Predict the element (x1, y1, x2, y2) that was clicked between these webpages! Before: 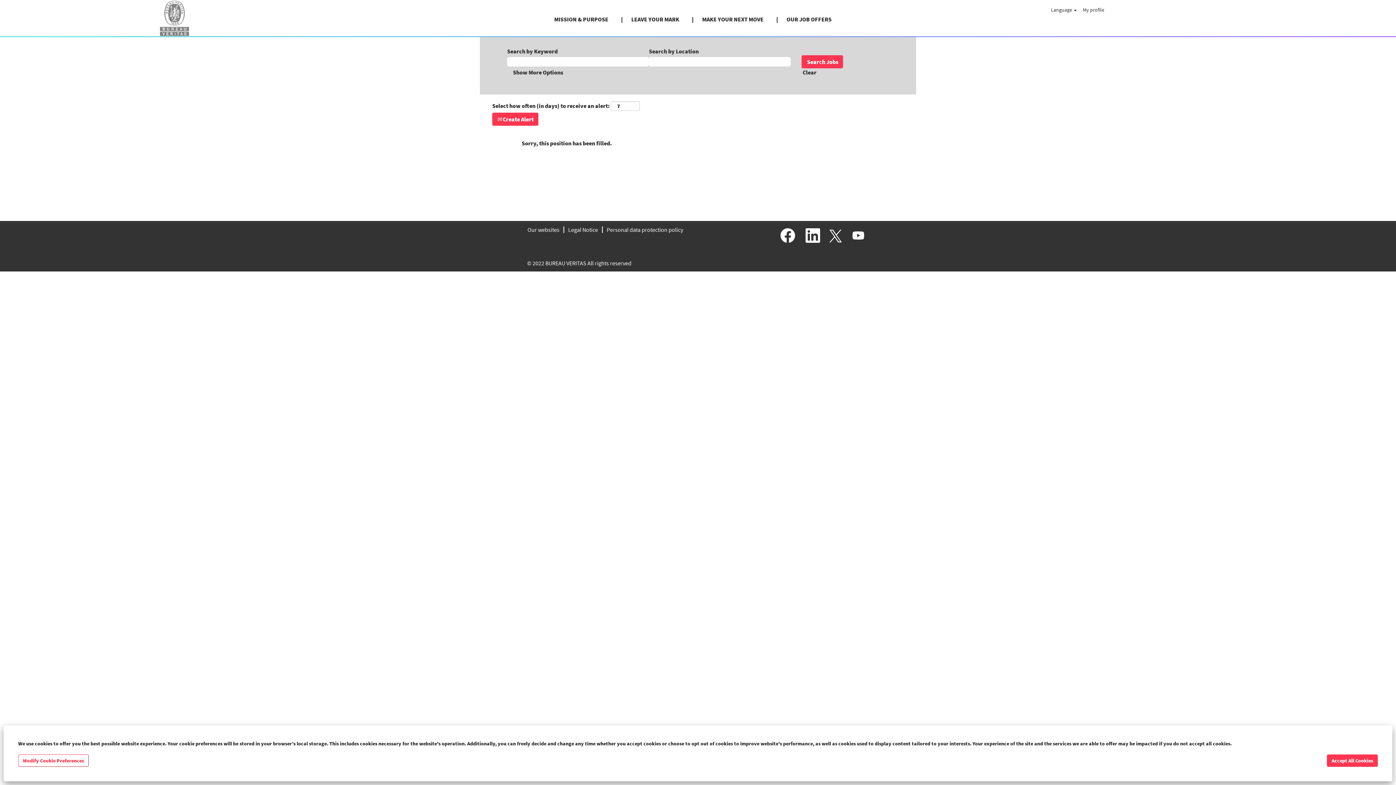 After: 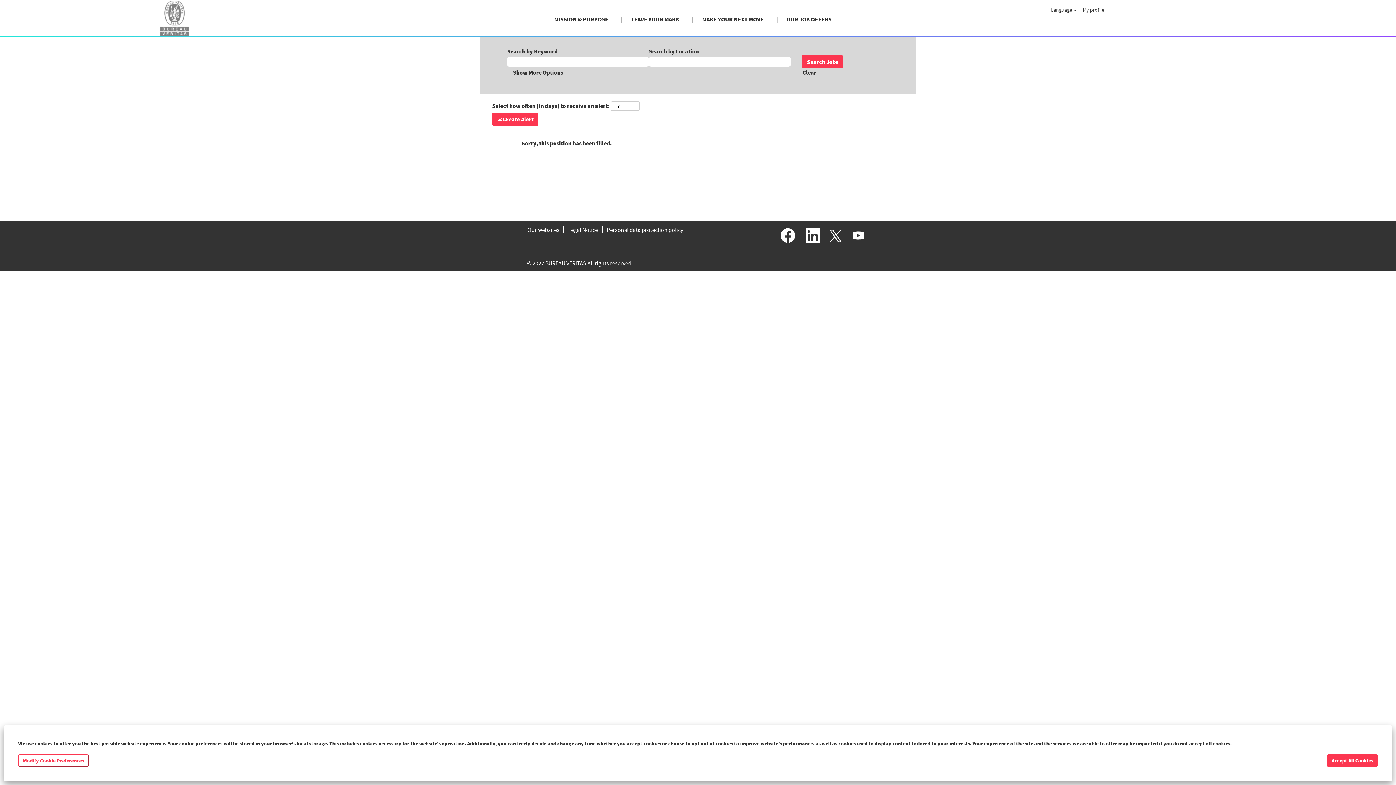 Action: bbox: (492, 112, 538, 125) label:  Create Alert